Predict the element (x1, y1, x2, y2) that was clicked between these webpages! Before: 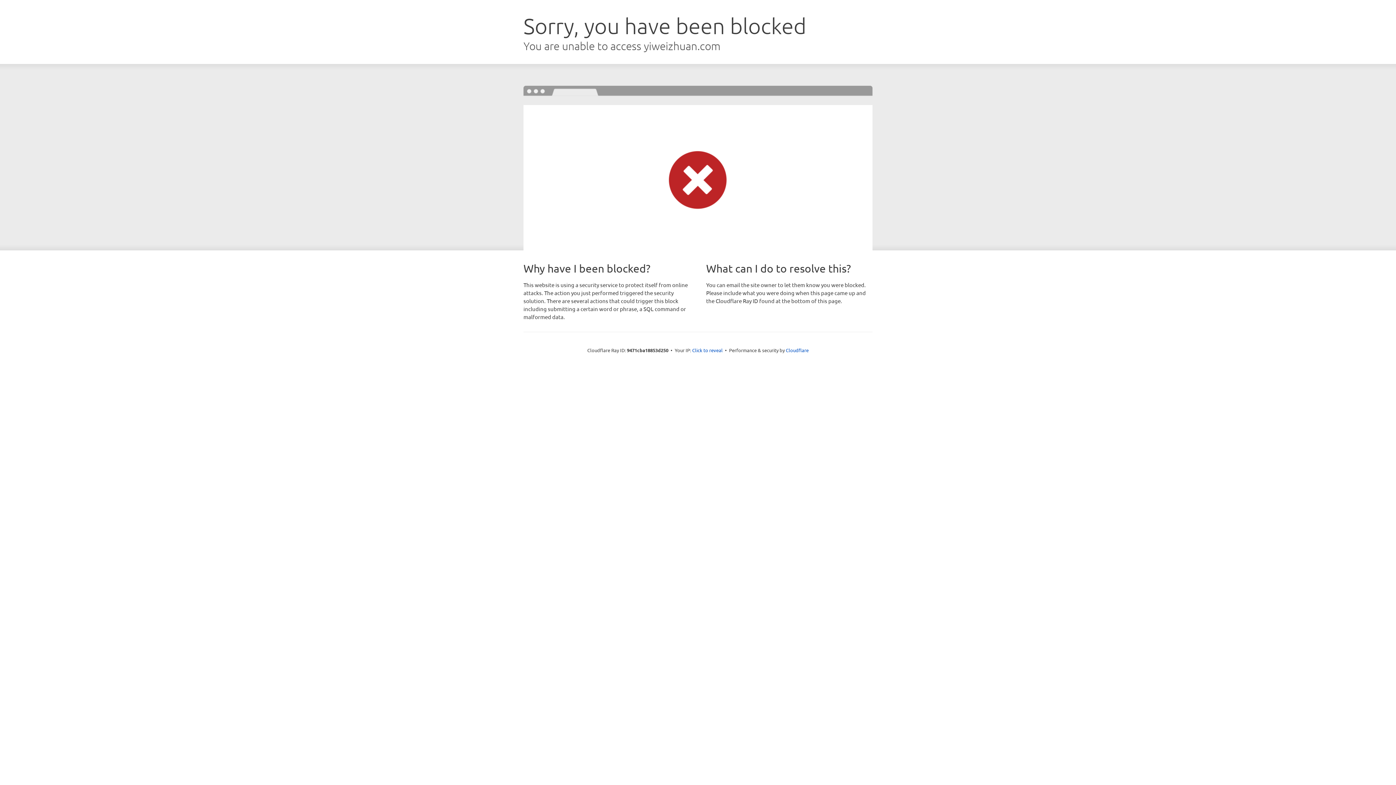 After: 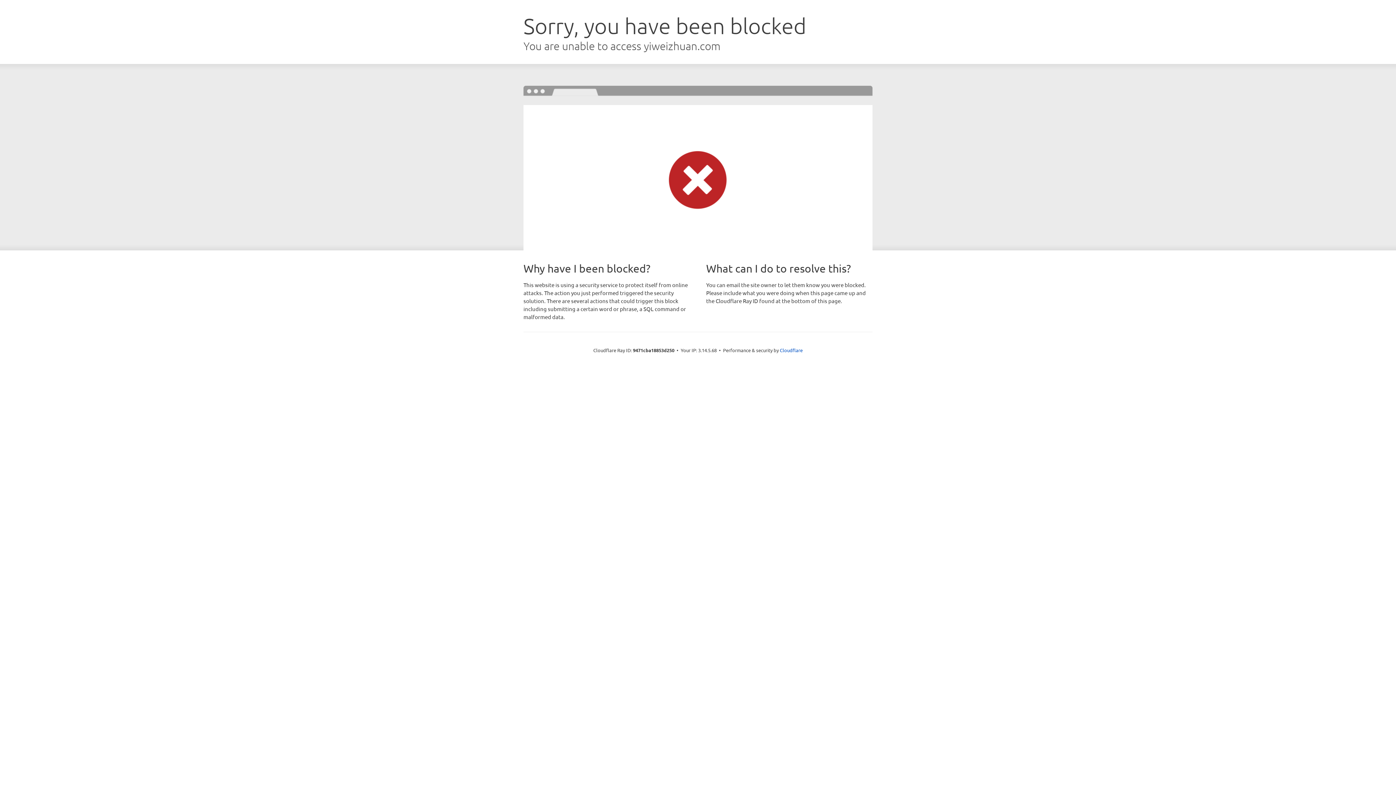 Action: bbox: (692, 346, 722, 353) label: Click to reveal